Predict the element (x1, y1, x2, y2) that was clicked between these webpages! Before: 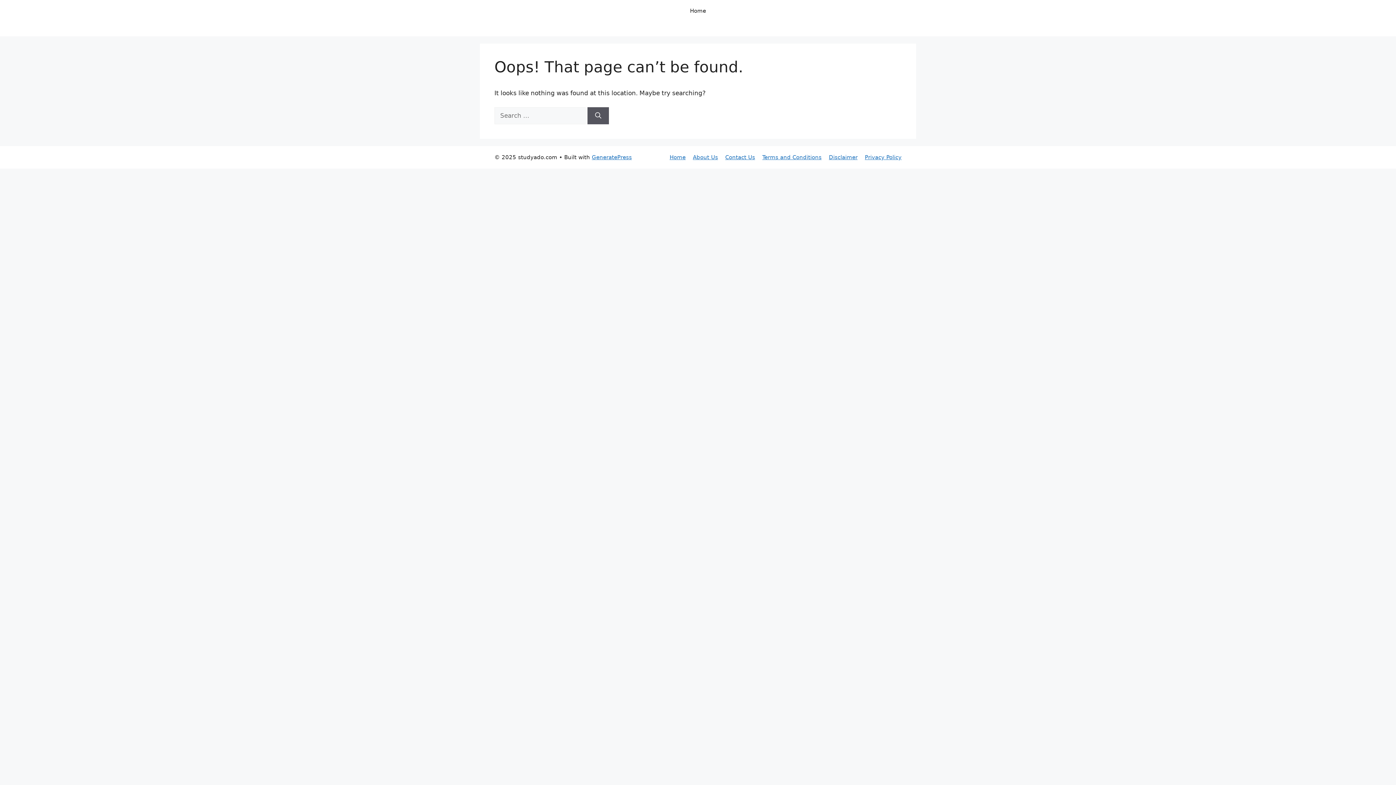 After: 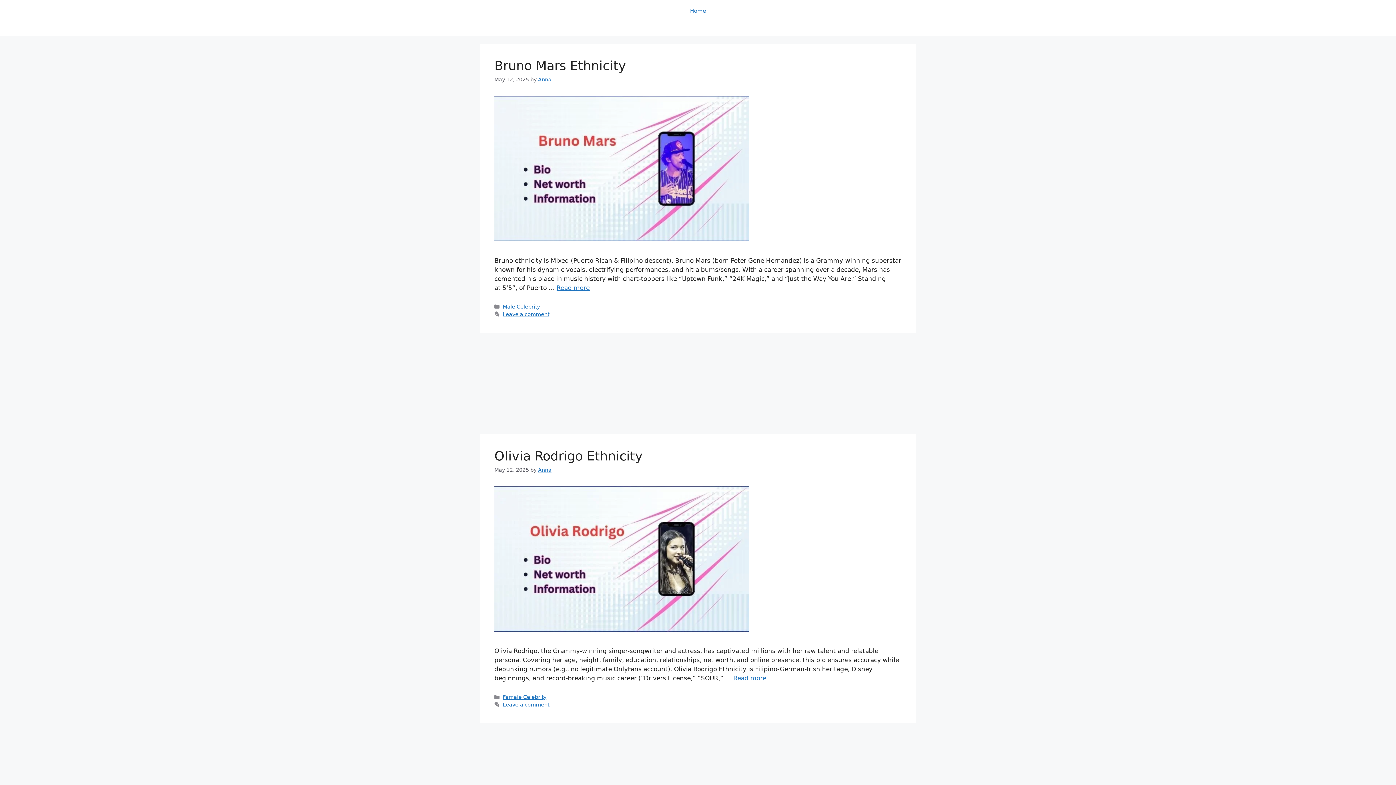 Action: bbox: (682, 0, 713, 21) label: Home